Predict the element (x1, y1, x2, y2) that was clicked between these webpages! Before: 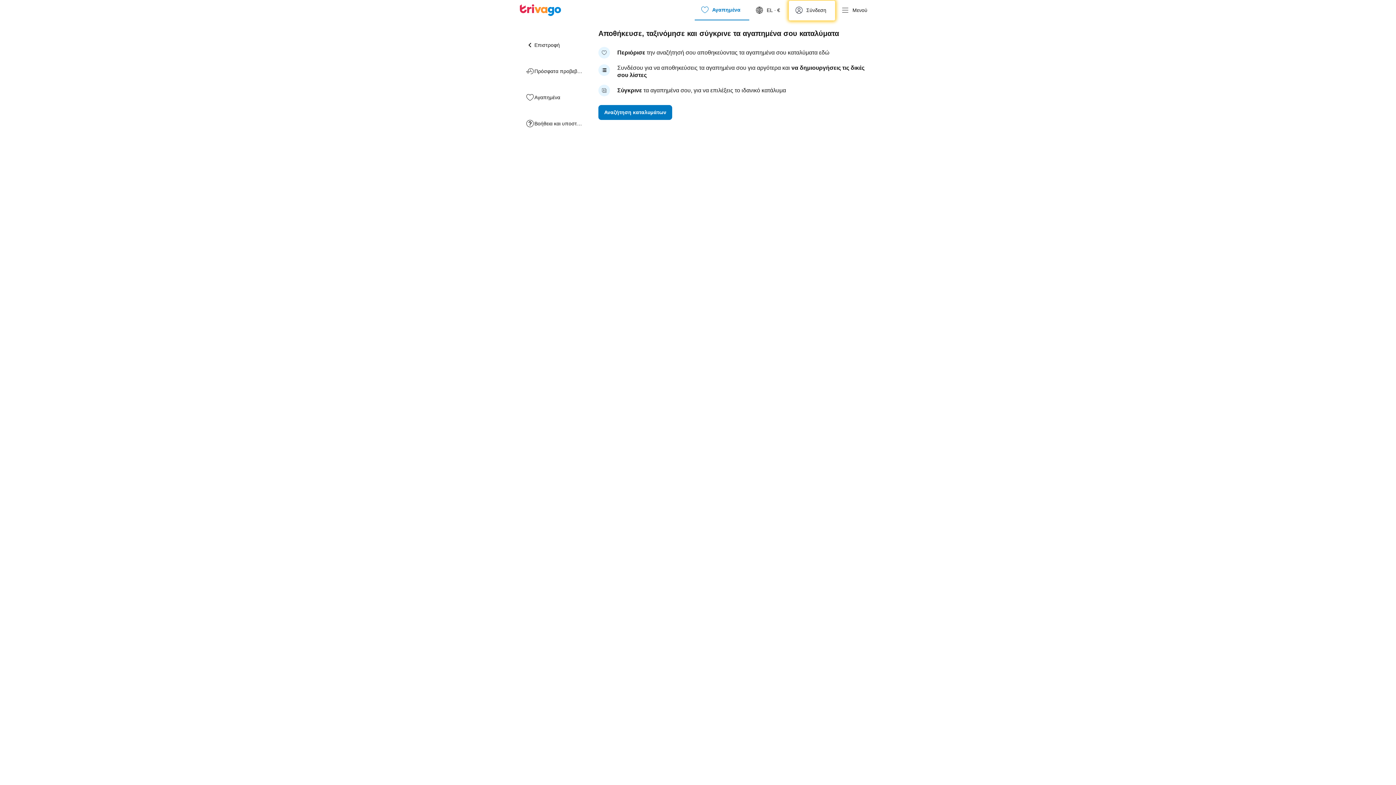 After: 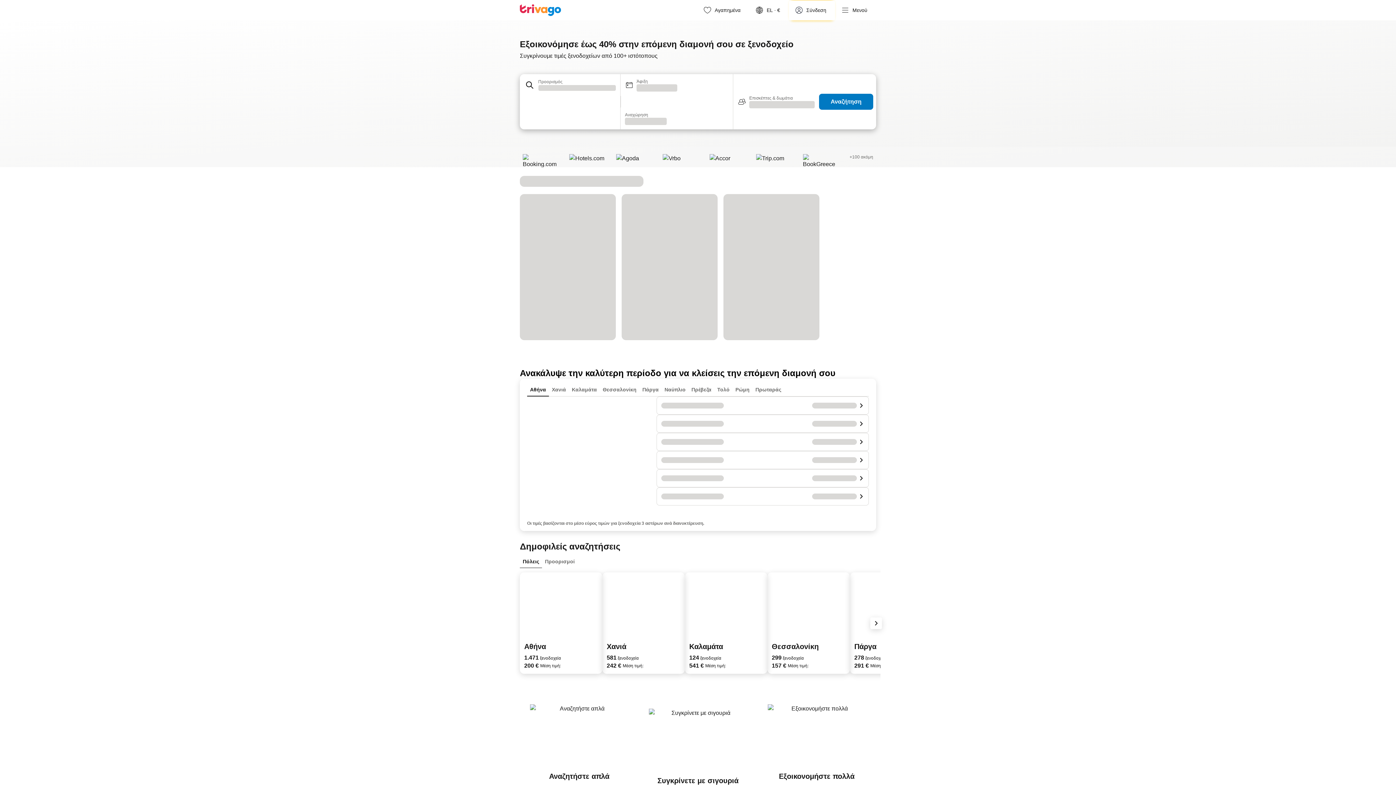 Action: bbox: (520, 4, 561, 16) label: trivago logo